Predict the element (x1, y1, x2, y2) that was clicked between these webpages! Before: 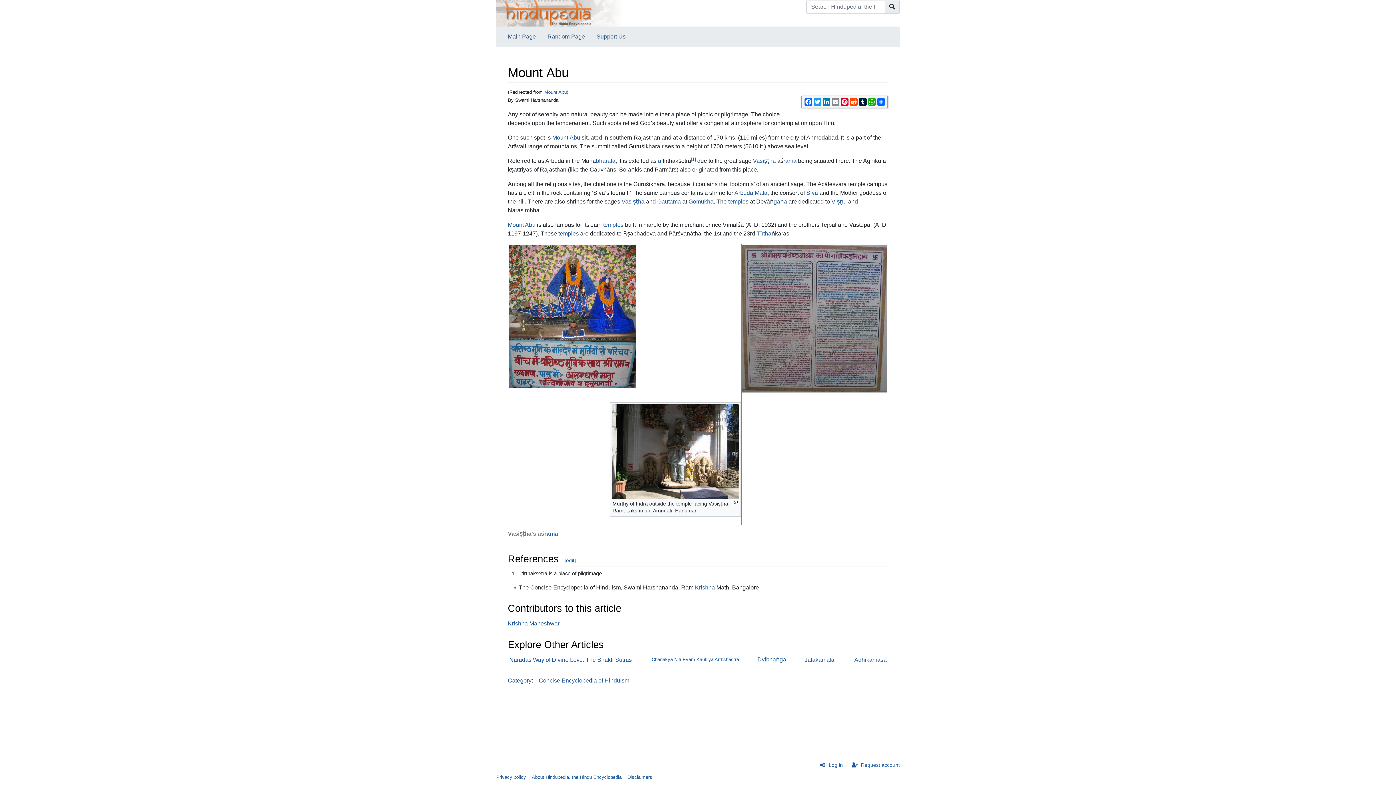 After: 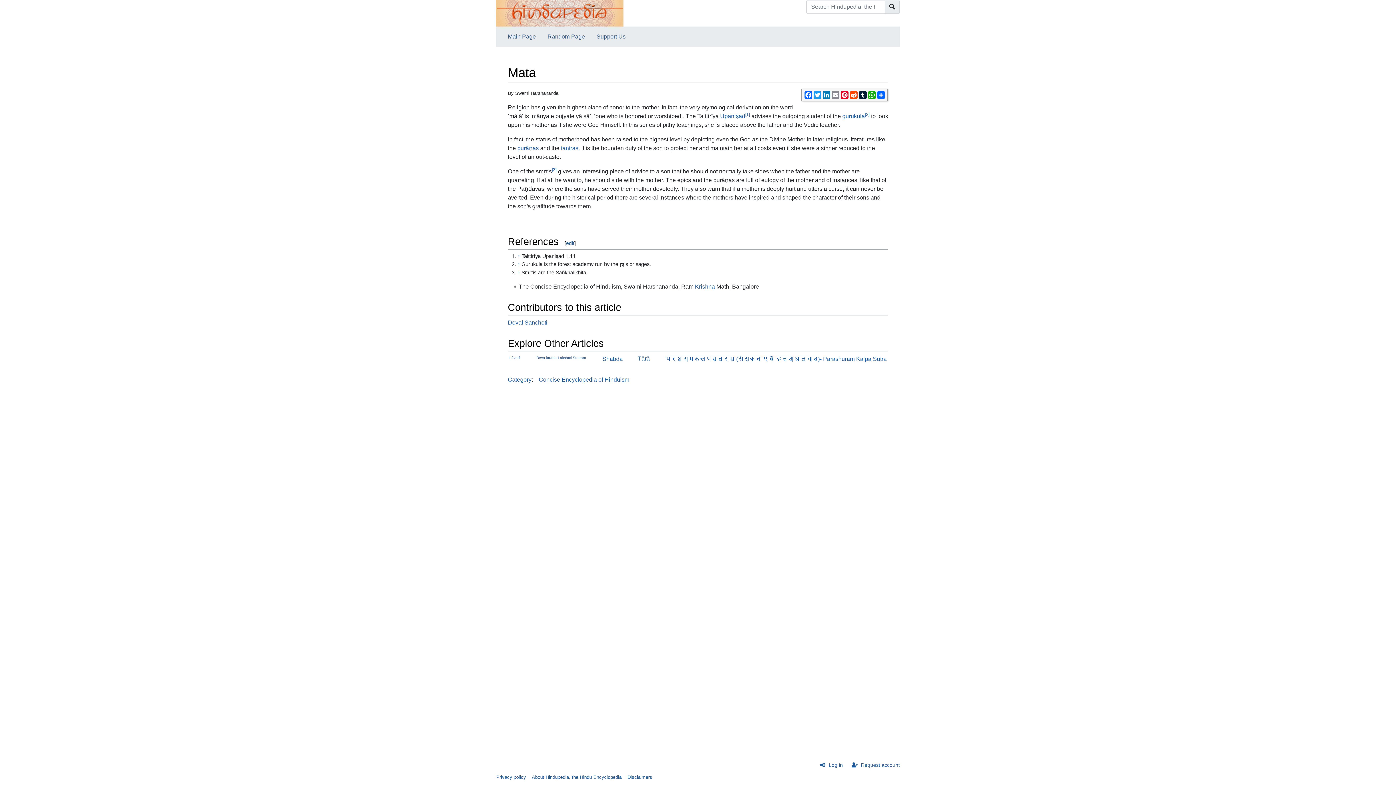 Action: label: Mātā bbox: (754, 189, 767, 195)